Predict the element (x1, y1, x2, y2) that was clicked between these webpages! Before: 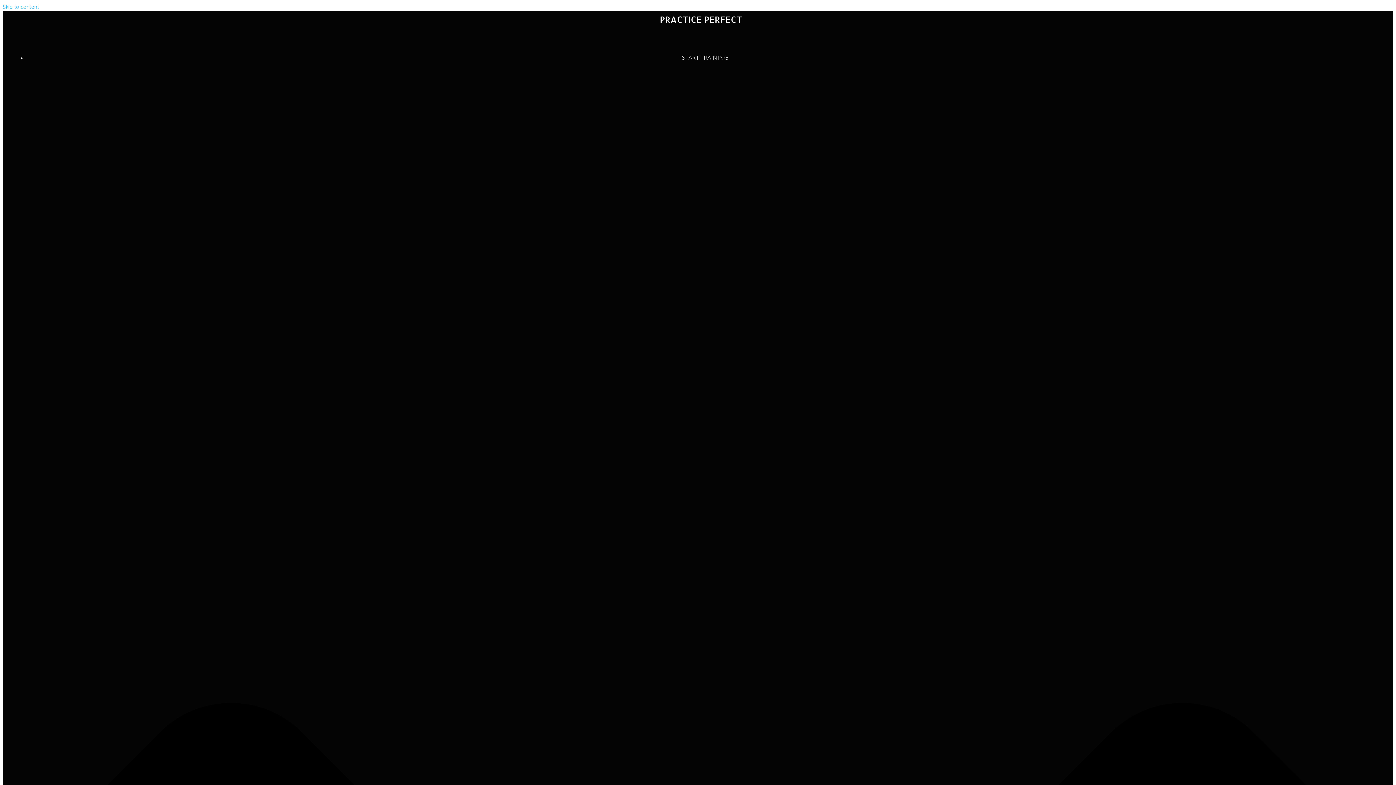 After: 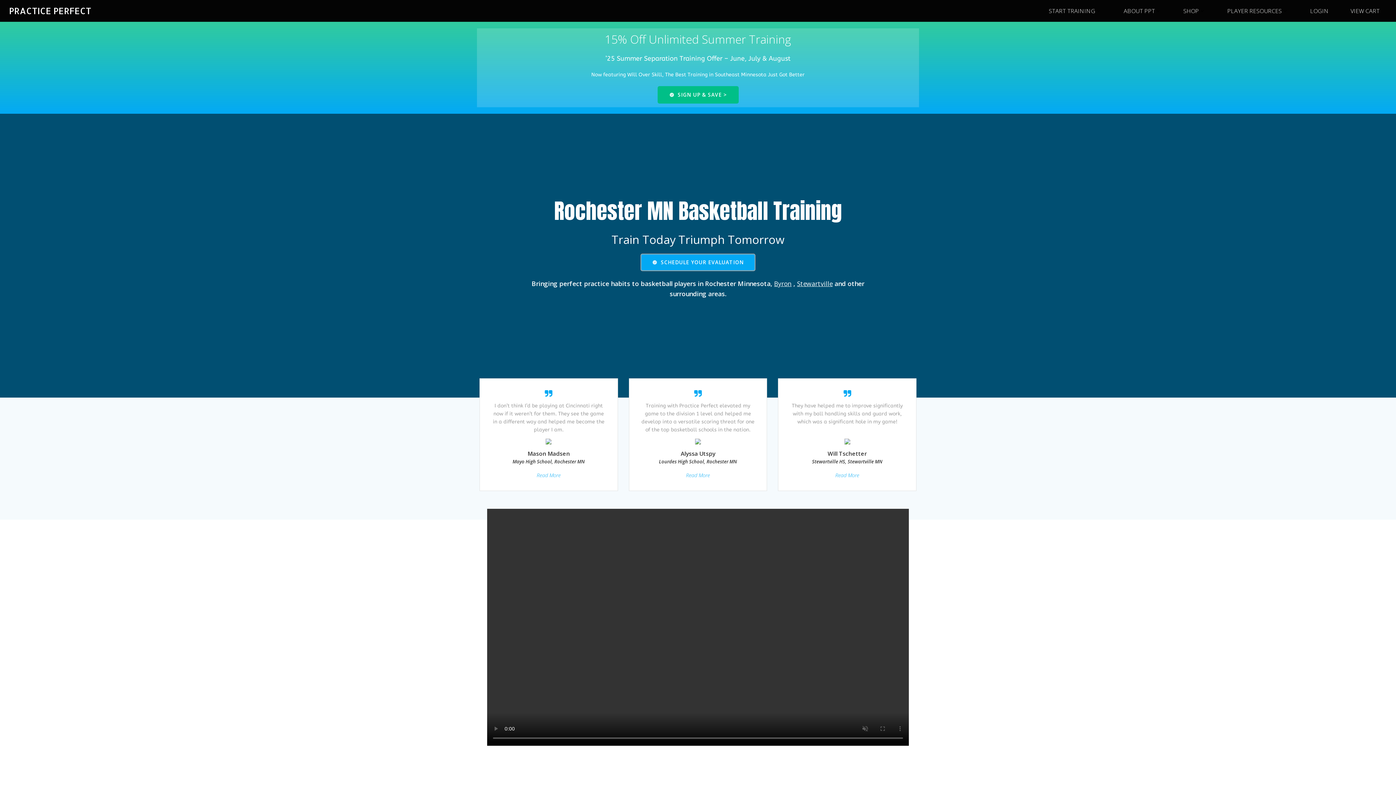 Action: bbox: (654, 13, 742, 25) label:  PRACTICE PERFECT